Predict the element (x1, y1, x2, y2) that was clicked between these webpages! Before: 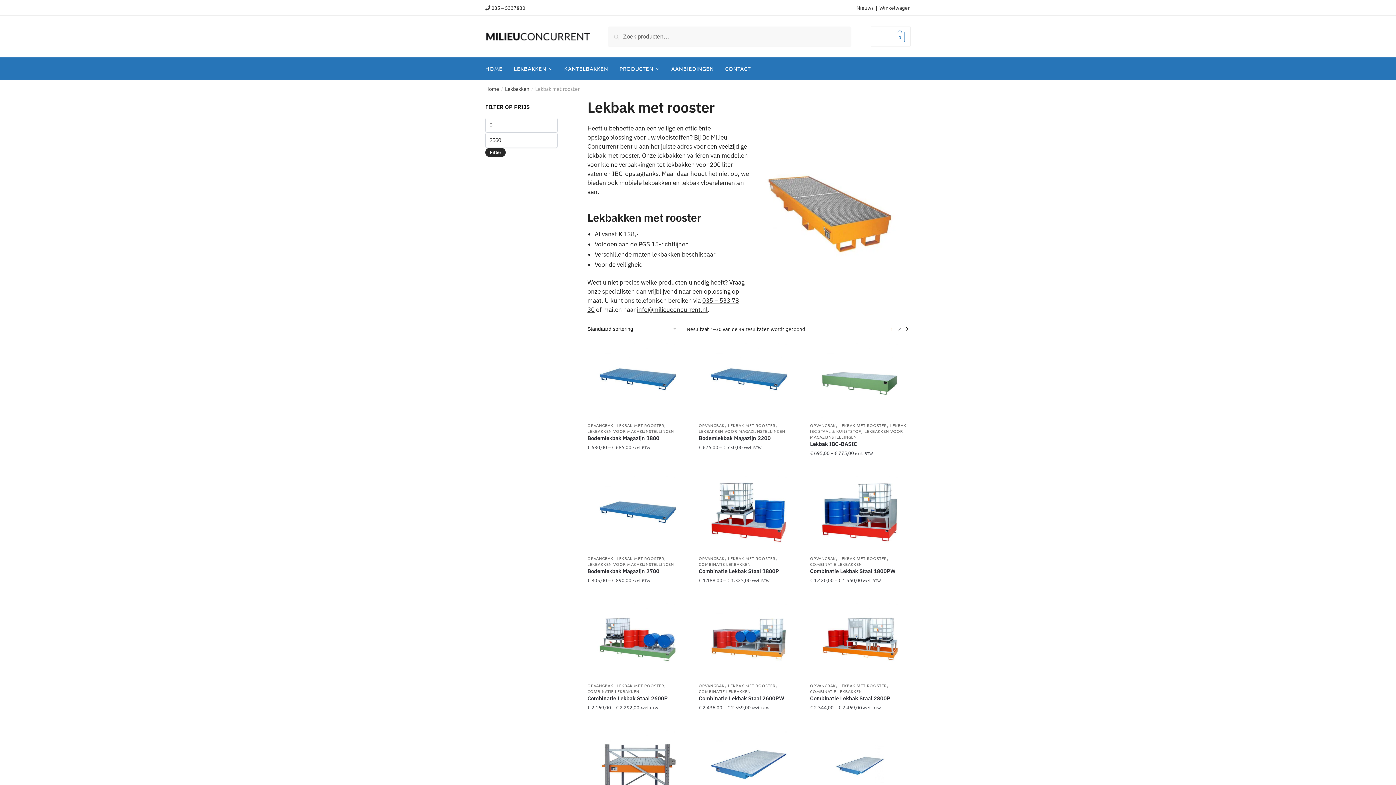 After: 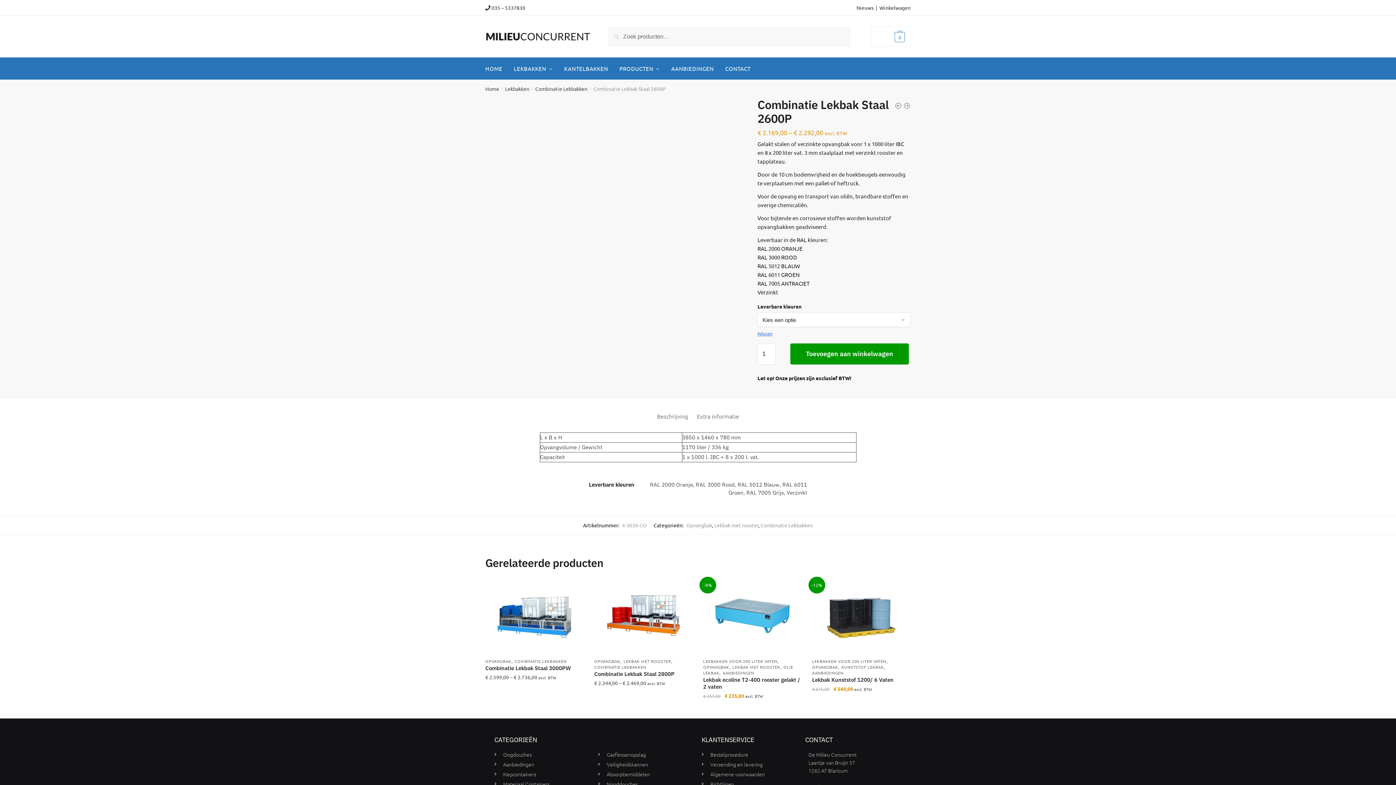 Action: bbox: (587, 603, 687, 678) label: Combinatie Lekbak Staal 2600P